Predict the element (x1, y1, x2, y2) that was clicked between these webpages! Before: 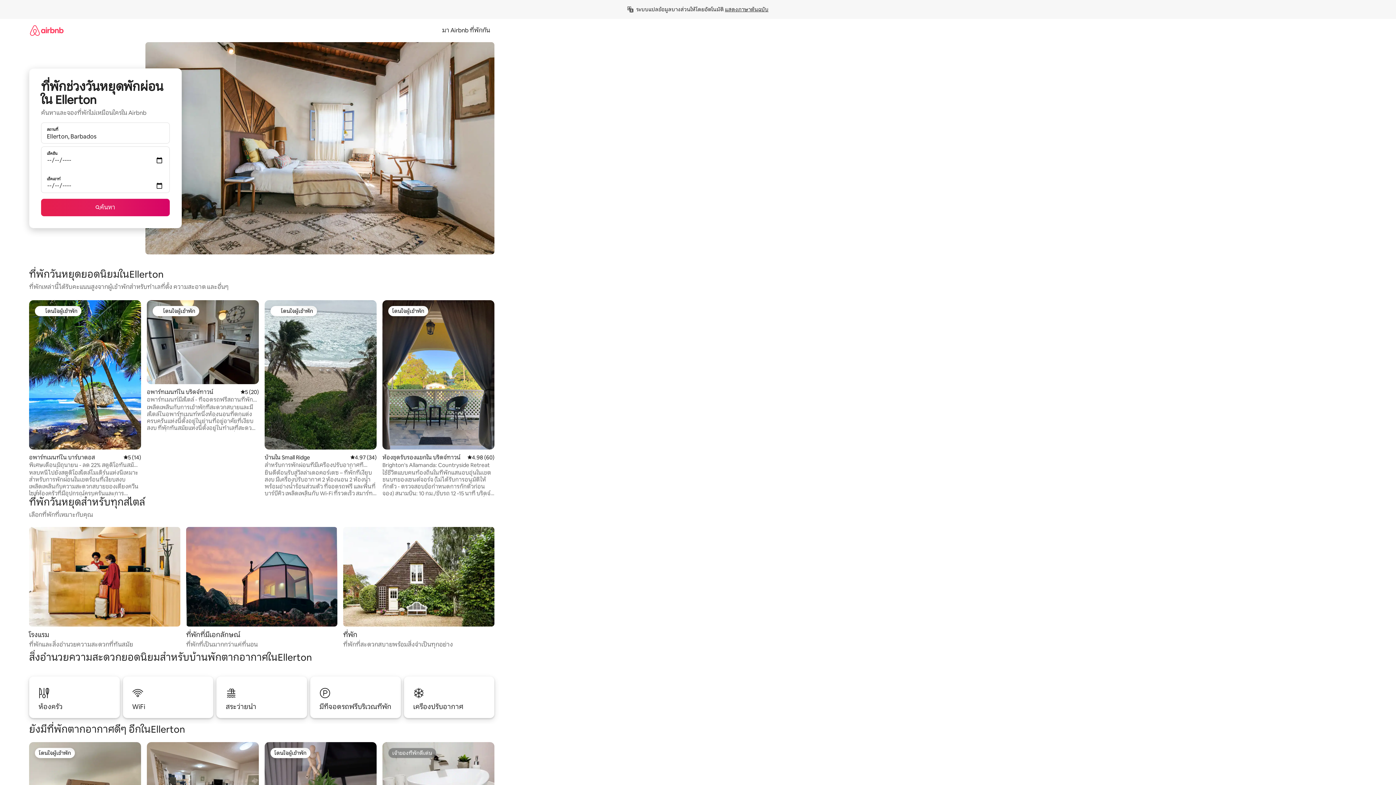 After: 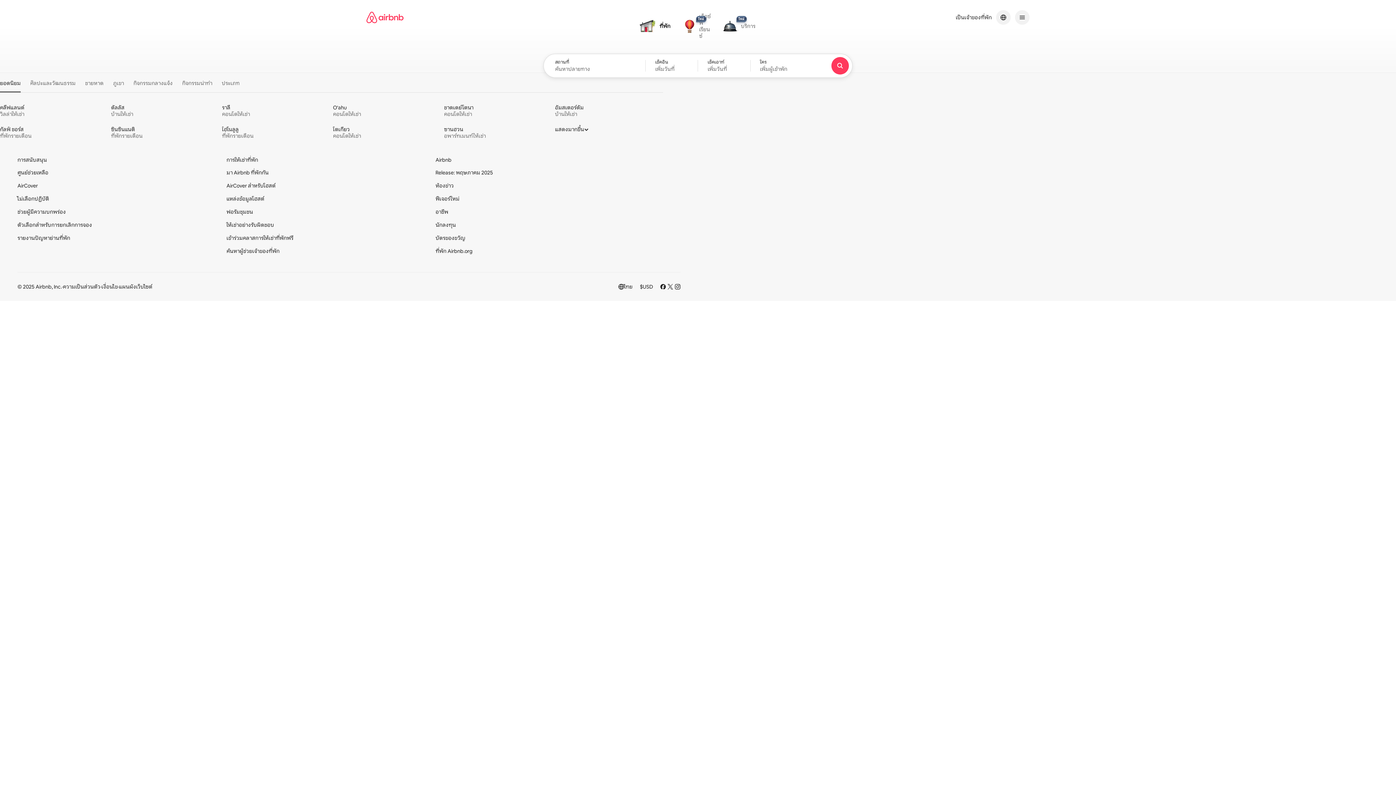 Action: bbox: (29, 18, 63, 41)